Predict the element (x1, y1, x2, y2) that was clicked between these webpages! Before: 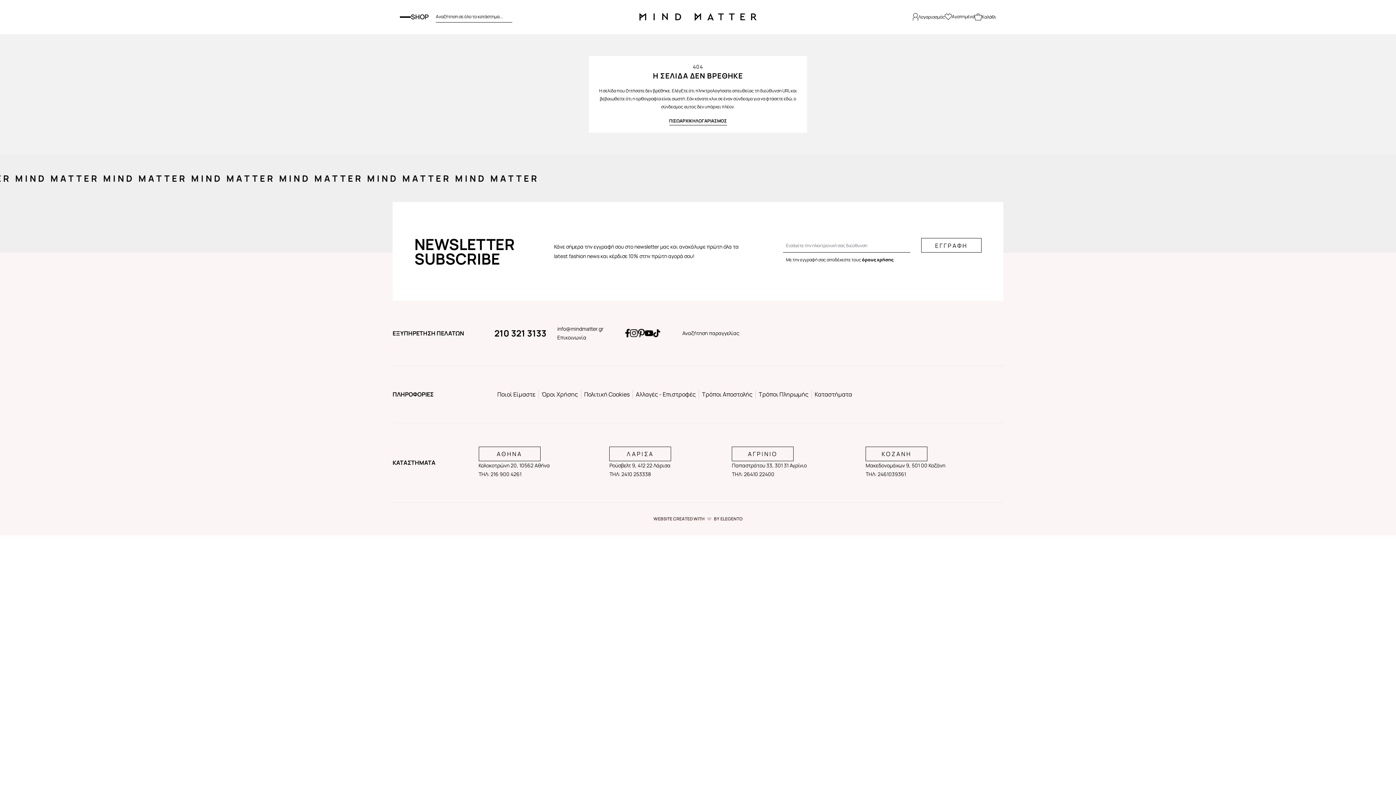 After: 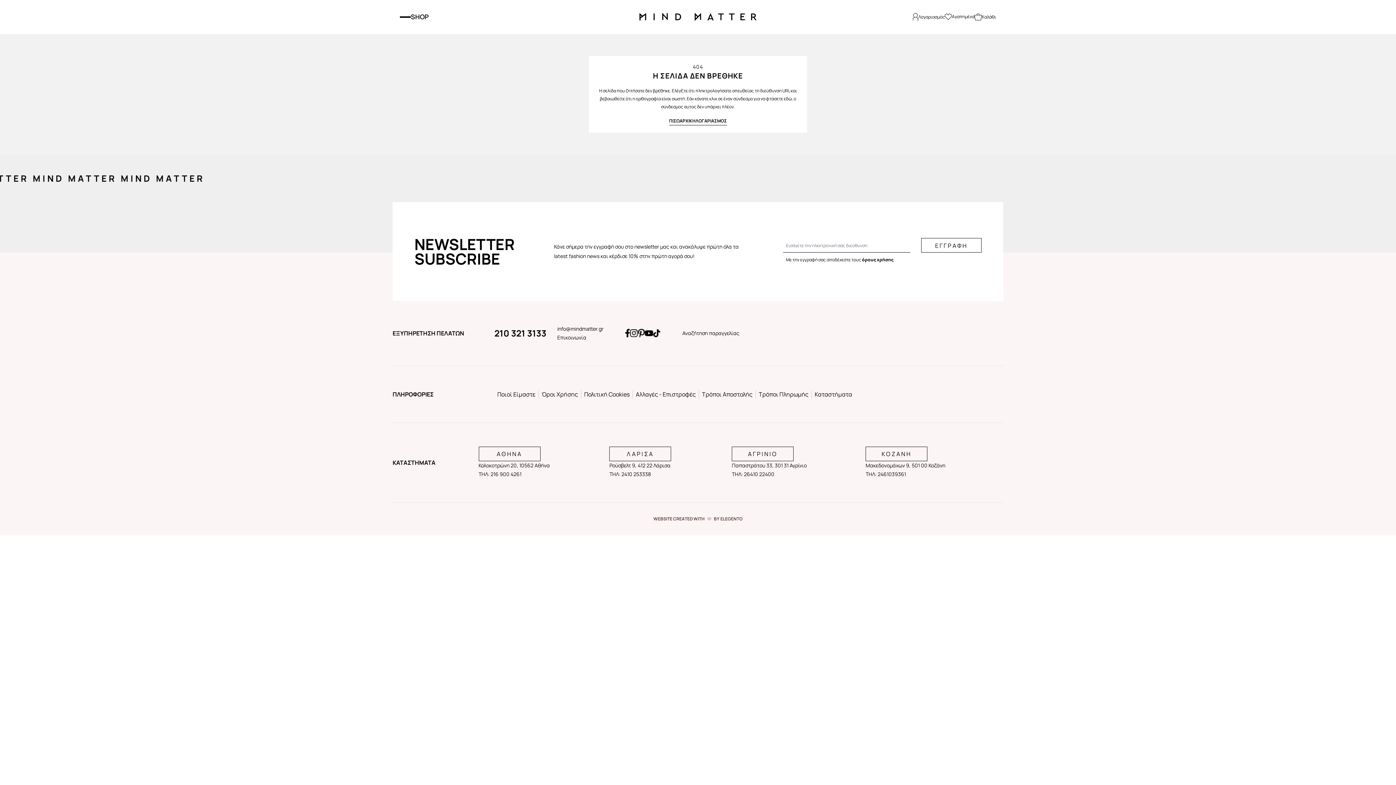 Action: label: ΤΗΛ: 2461039361 bbox: (865, 470, 945, 478)